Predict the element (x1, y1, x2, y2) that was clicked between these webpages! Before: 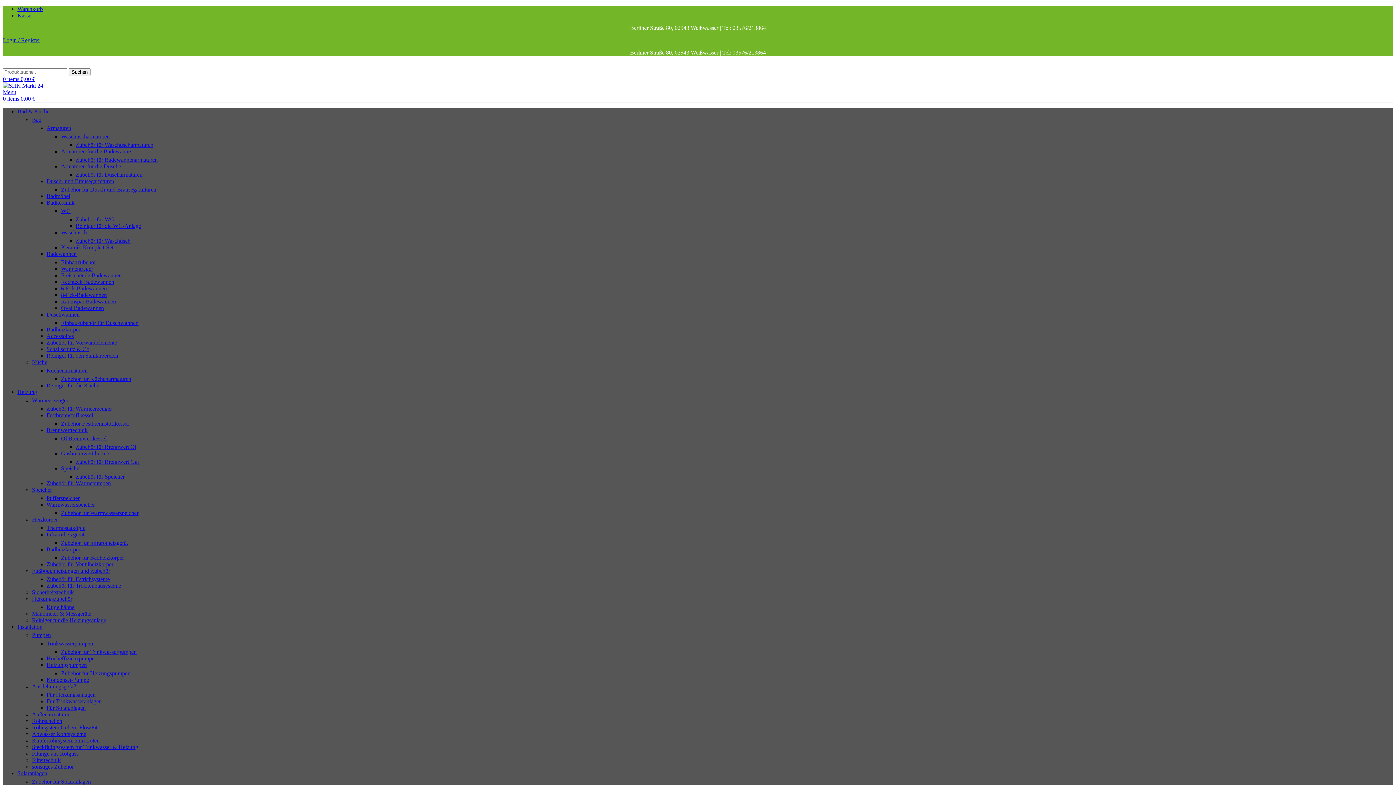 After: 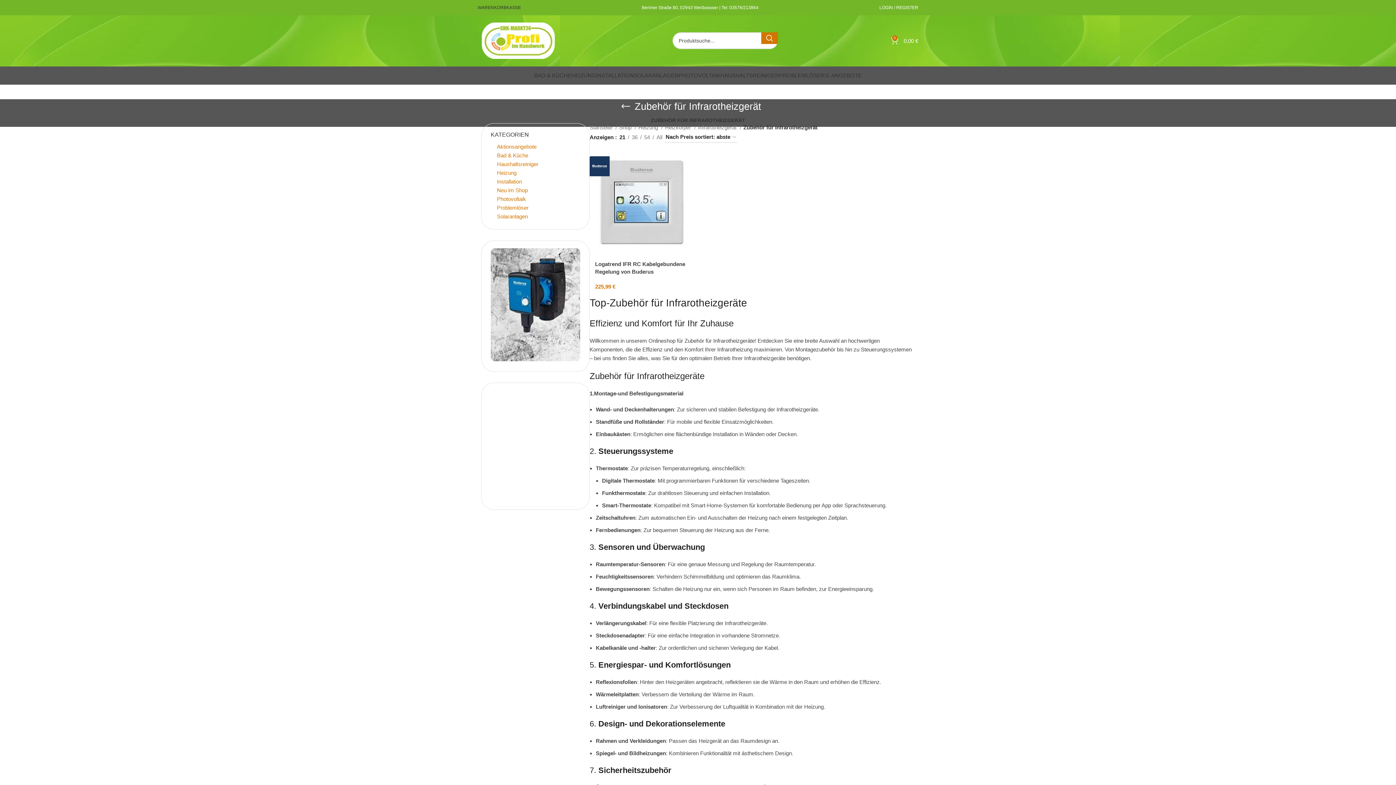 Action: bbox: (61, 540, 128, 546) label: Zubehör für Infrarotheizgerät